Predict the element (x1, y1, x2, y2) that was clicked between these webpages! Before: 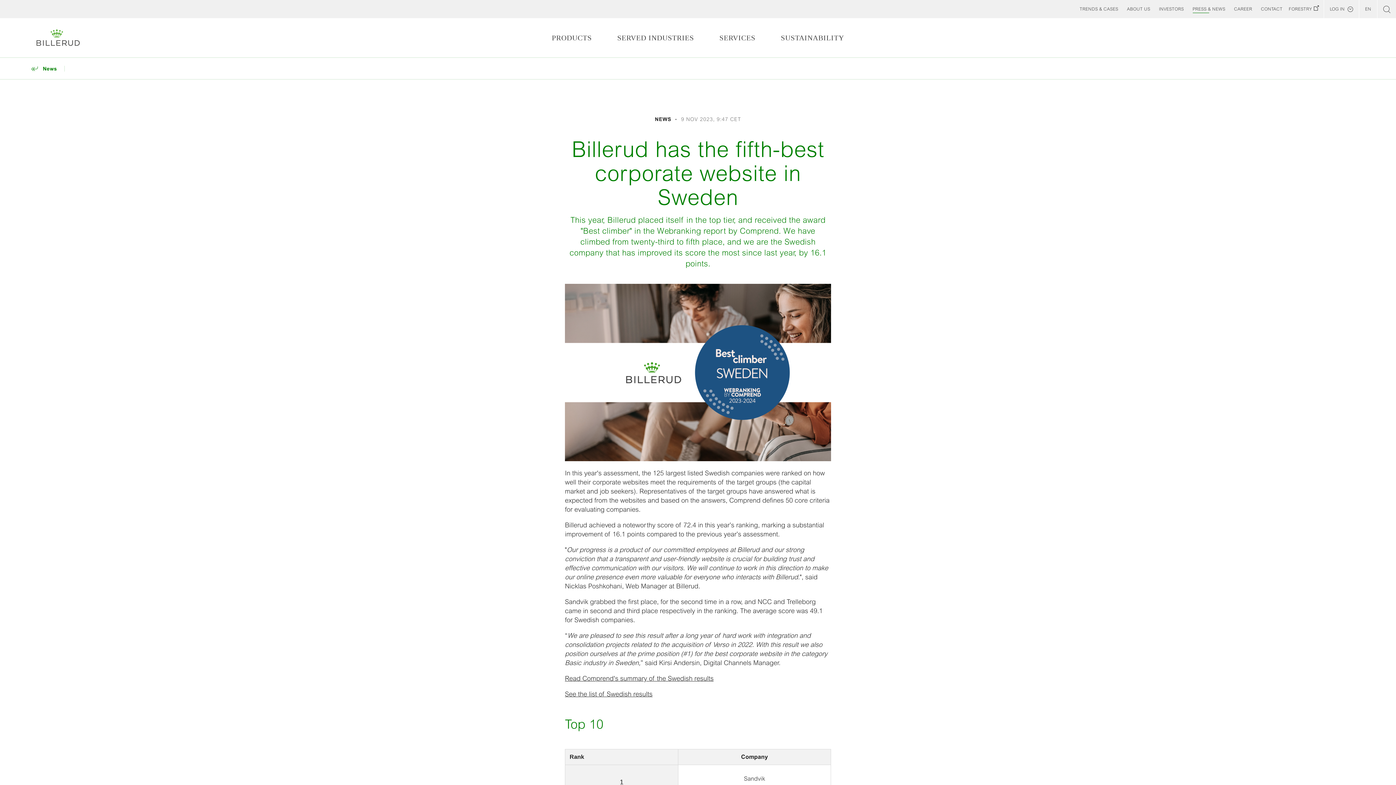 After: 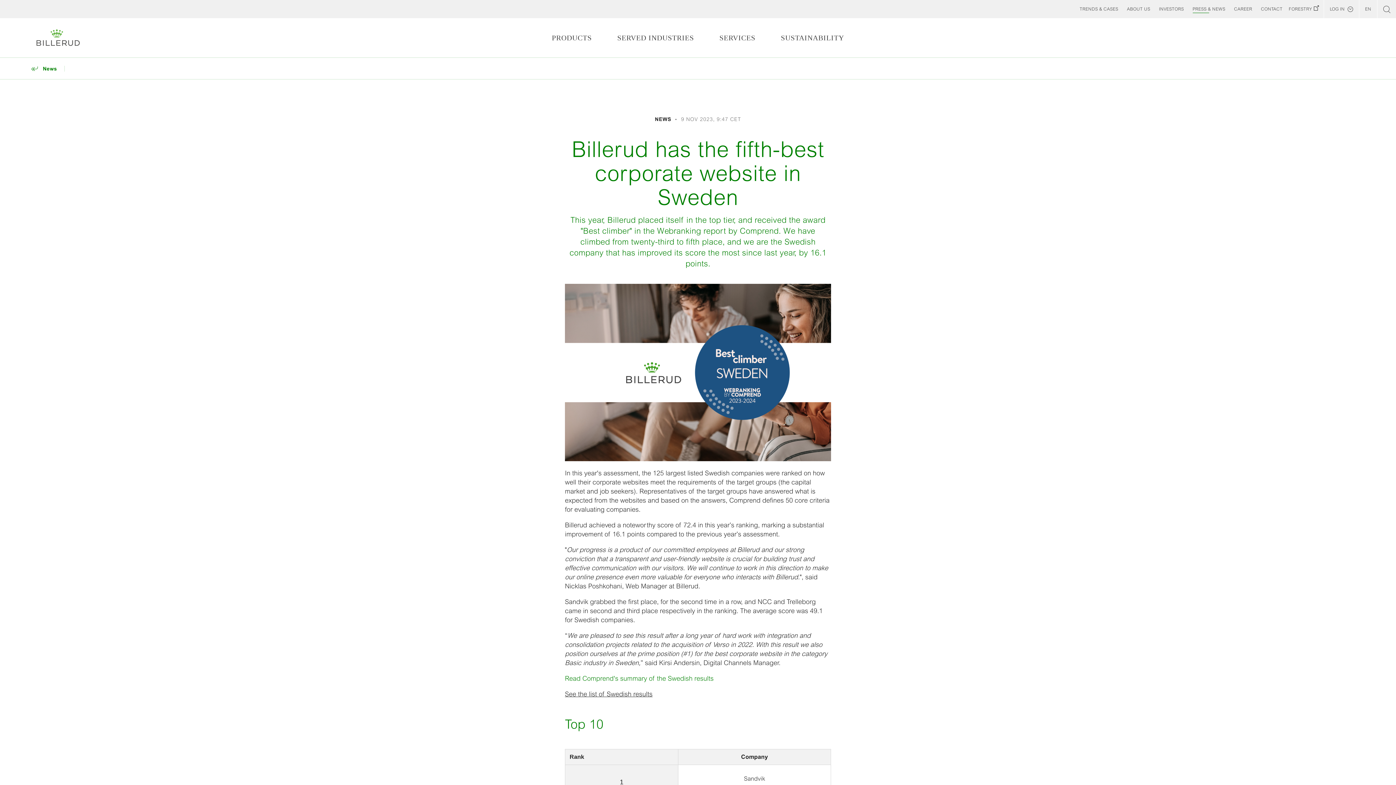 Action: label: Read Comprend's summary of the Swedish results bbox: (565, 674, 713, 682)